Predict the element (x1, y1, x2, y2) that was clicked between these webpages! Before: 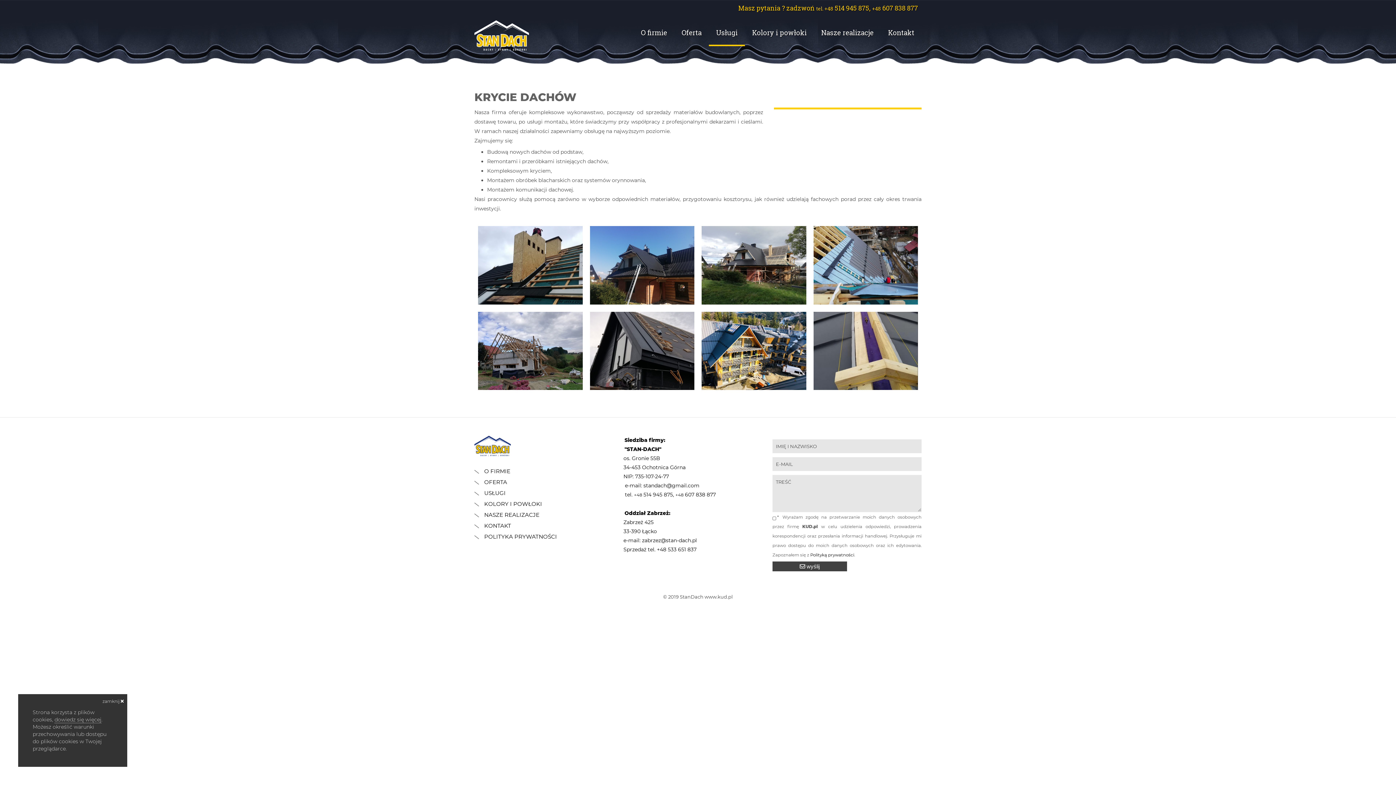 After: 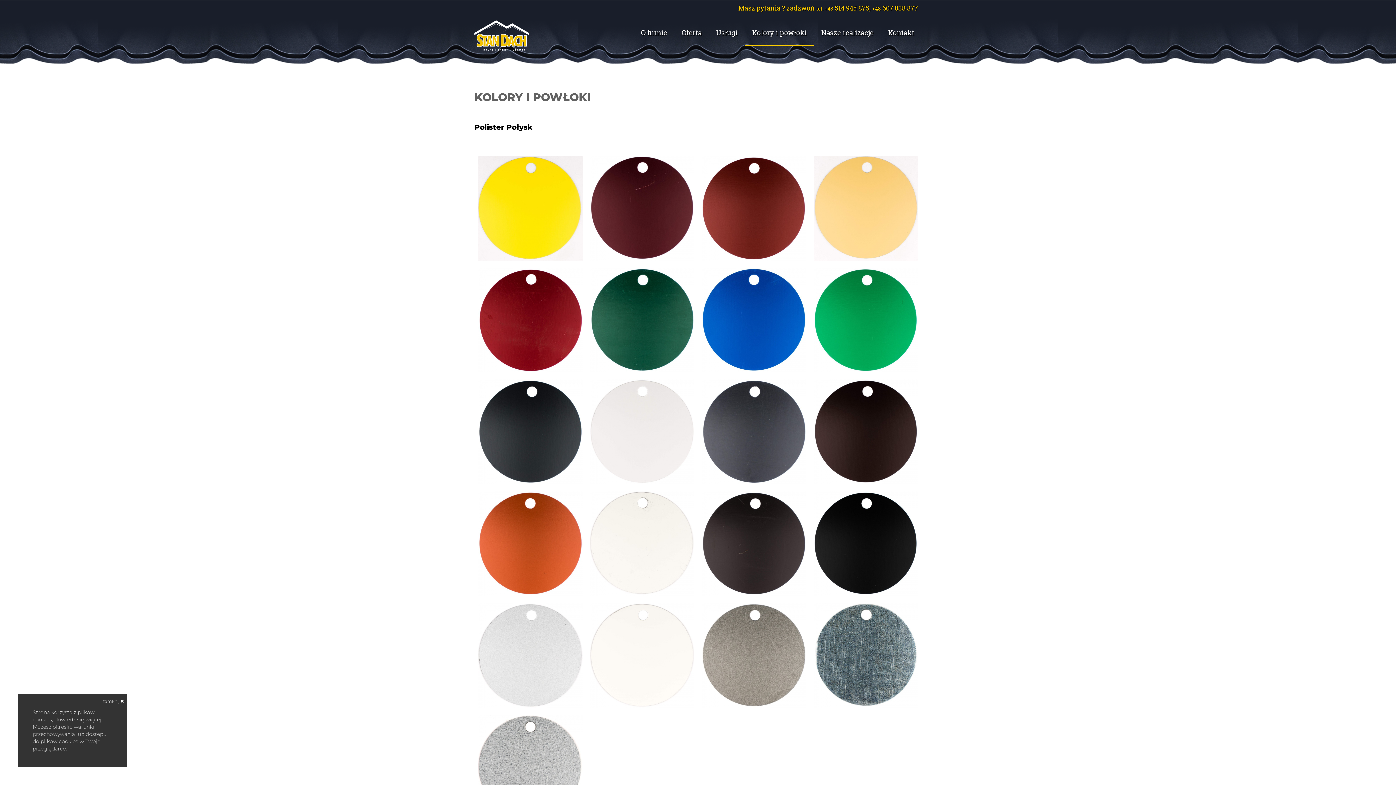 Action: label:  KOLORY I POWŁOKI bbox: (474, 499, 623, 510)